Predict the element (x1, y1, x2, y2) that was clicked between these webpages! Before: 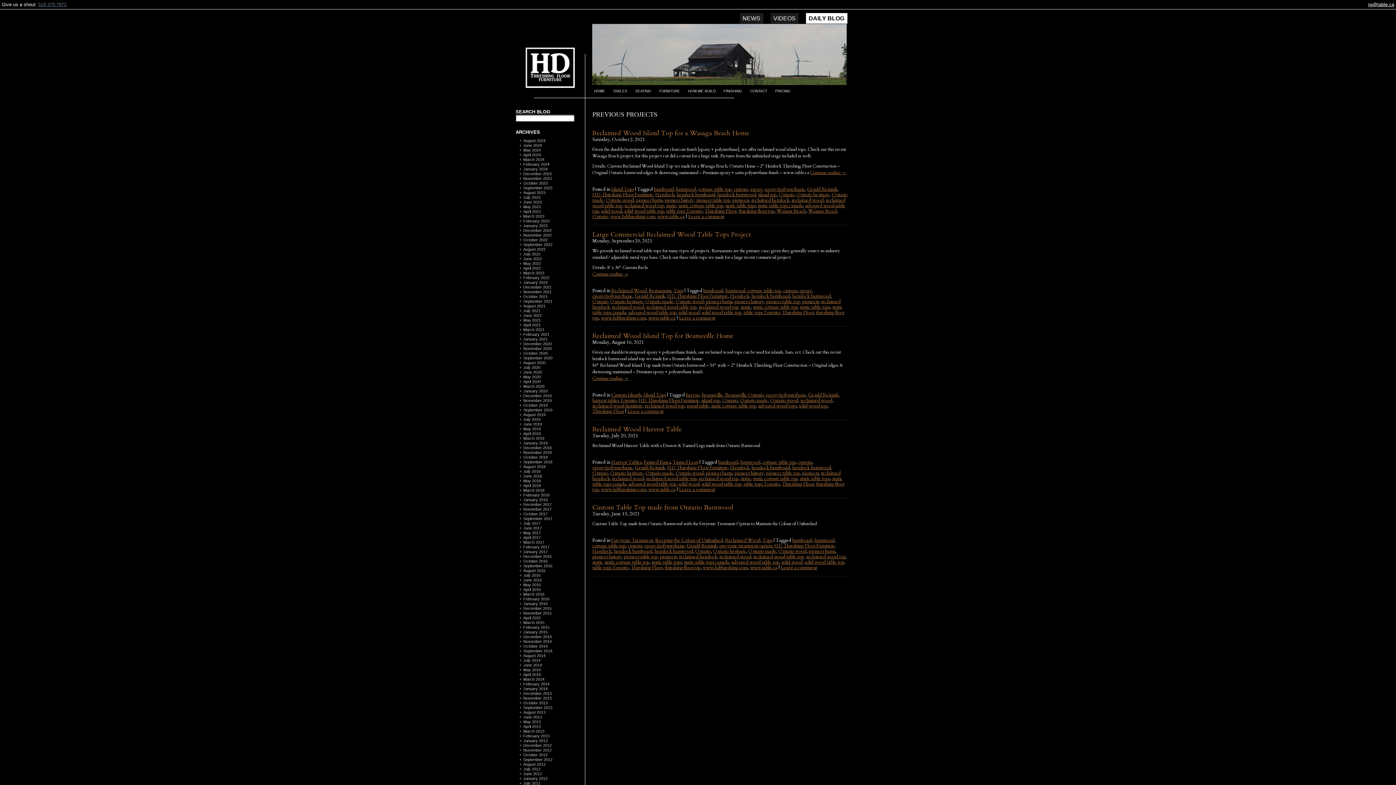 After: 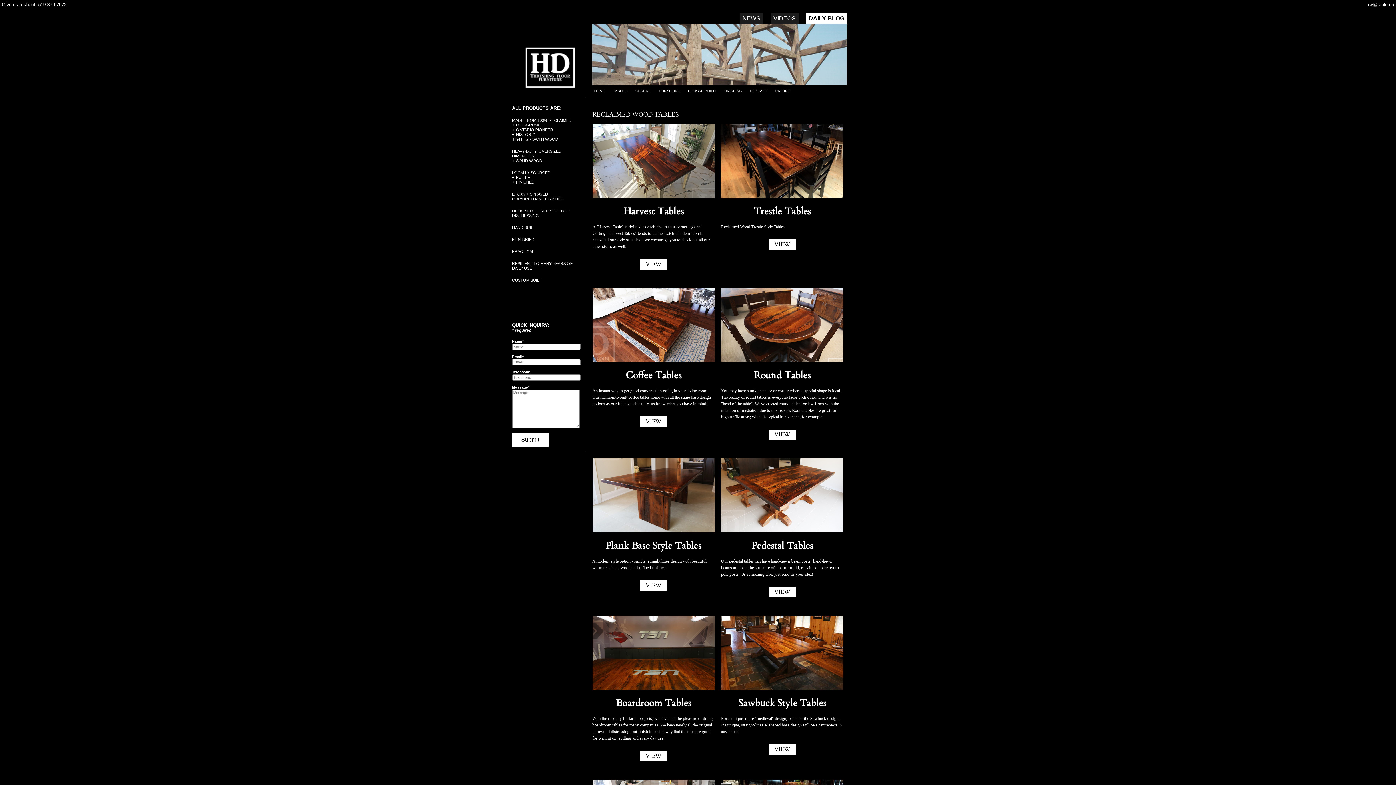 Action: label: TABLES bbox: (613, 89, 627, 93)